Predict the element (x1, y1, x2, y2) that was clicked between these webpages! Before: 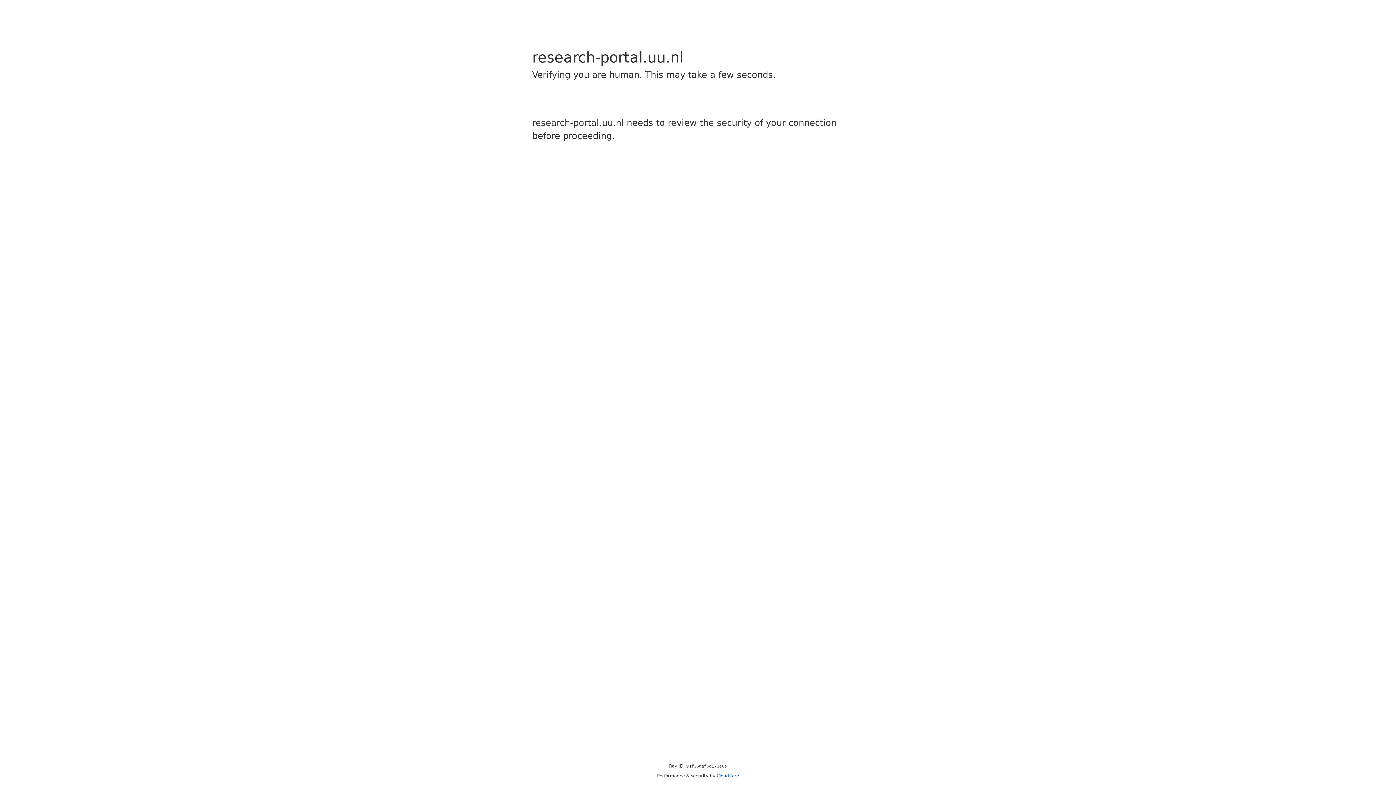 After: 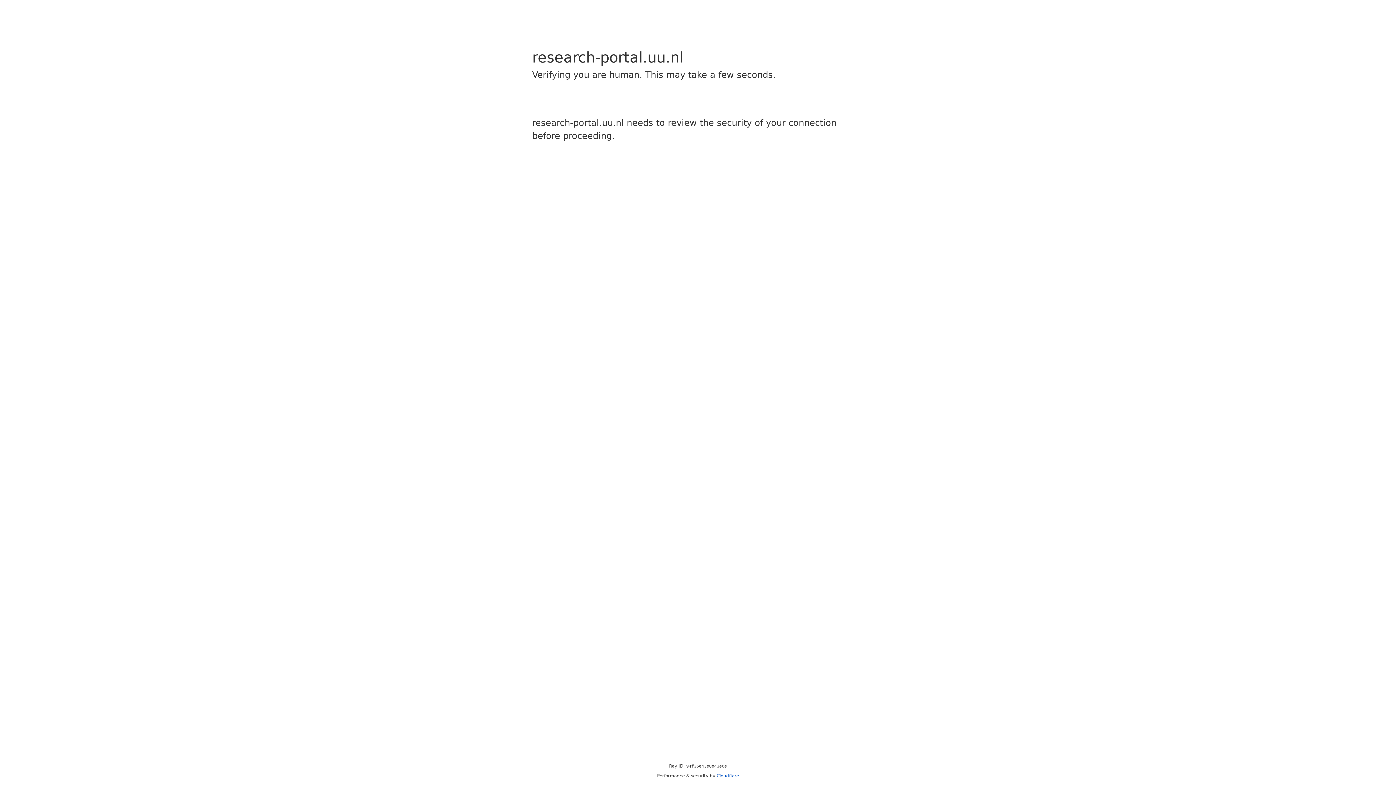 Action: bbox: (716, 773, 739, 778) label: Cloudflare